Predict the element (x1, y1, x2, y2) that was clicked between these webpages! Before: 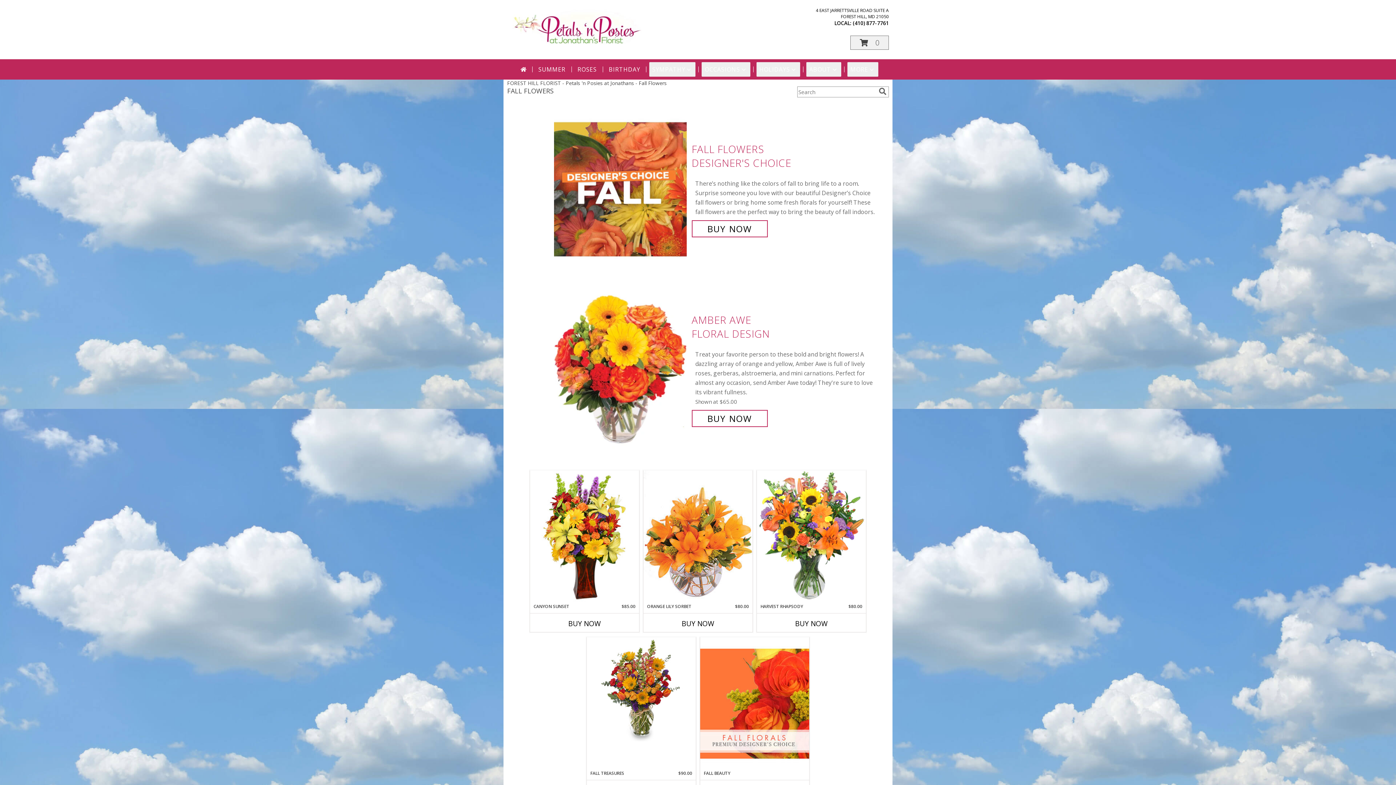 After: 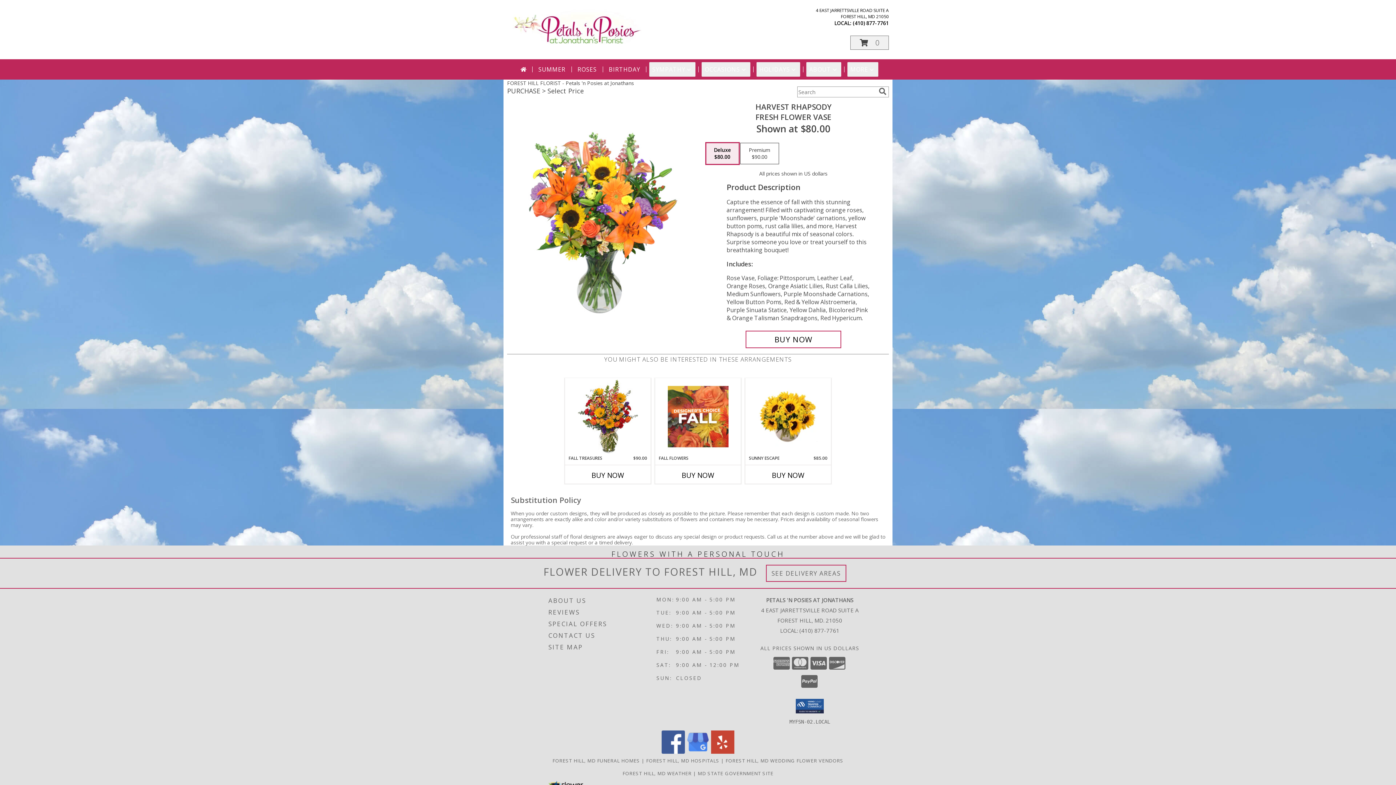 Action: bbox: (757, 470, 866, 602) label: View HARVEST RHAPSODY Fresh Flower Vase Info